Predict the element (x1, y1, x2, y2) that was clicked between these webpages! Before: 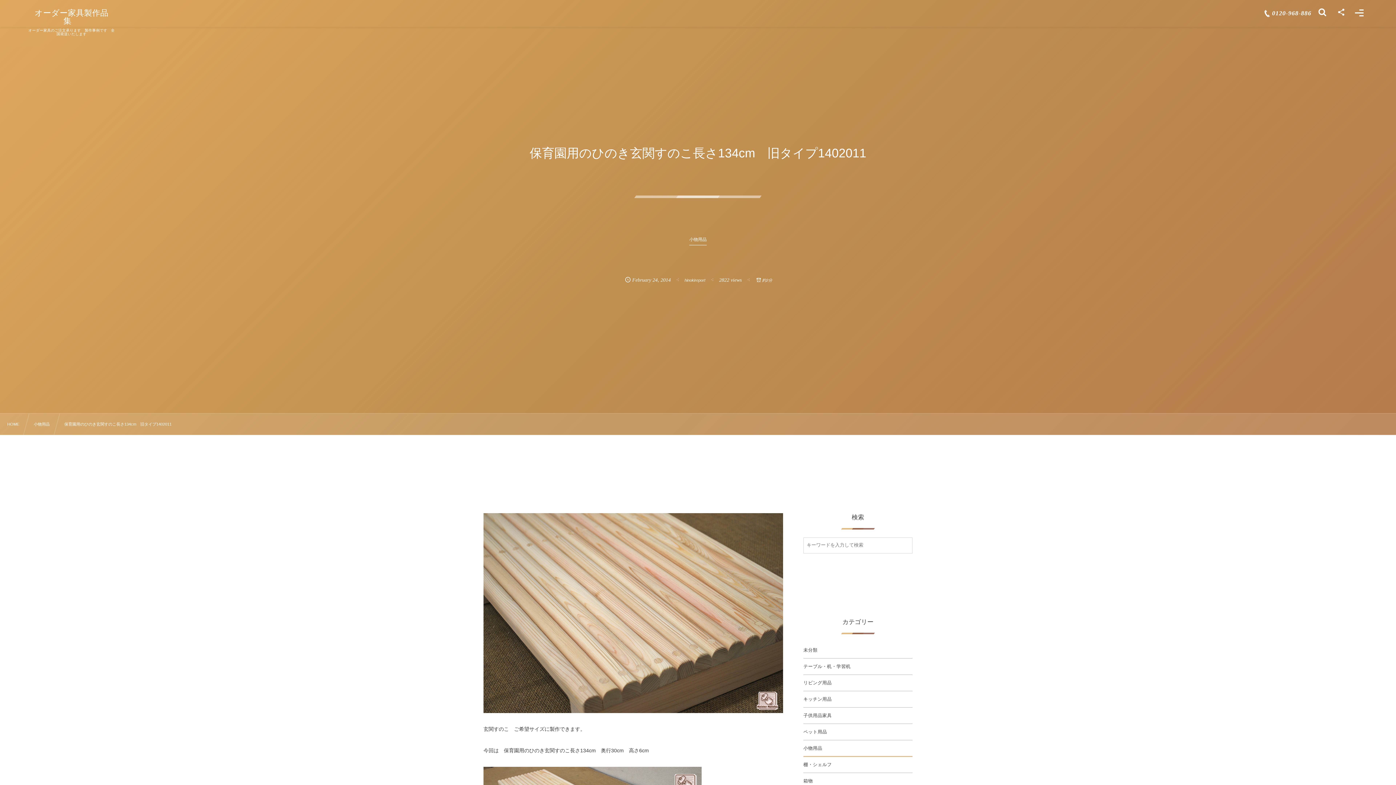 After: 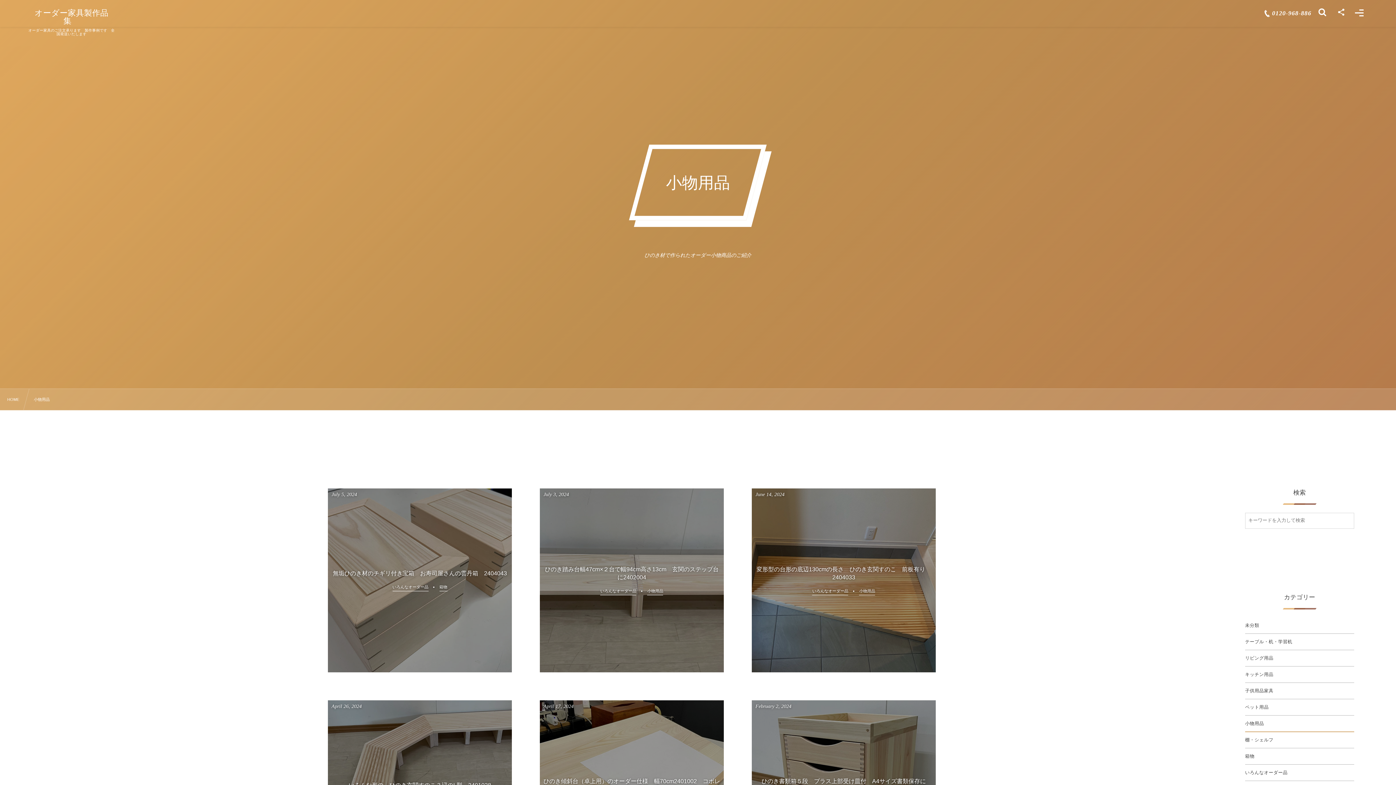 Action: label: 小物用品 bbox: (689, 234, 706, 245)